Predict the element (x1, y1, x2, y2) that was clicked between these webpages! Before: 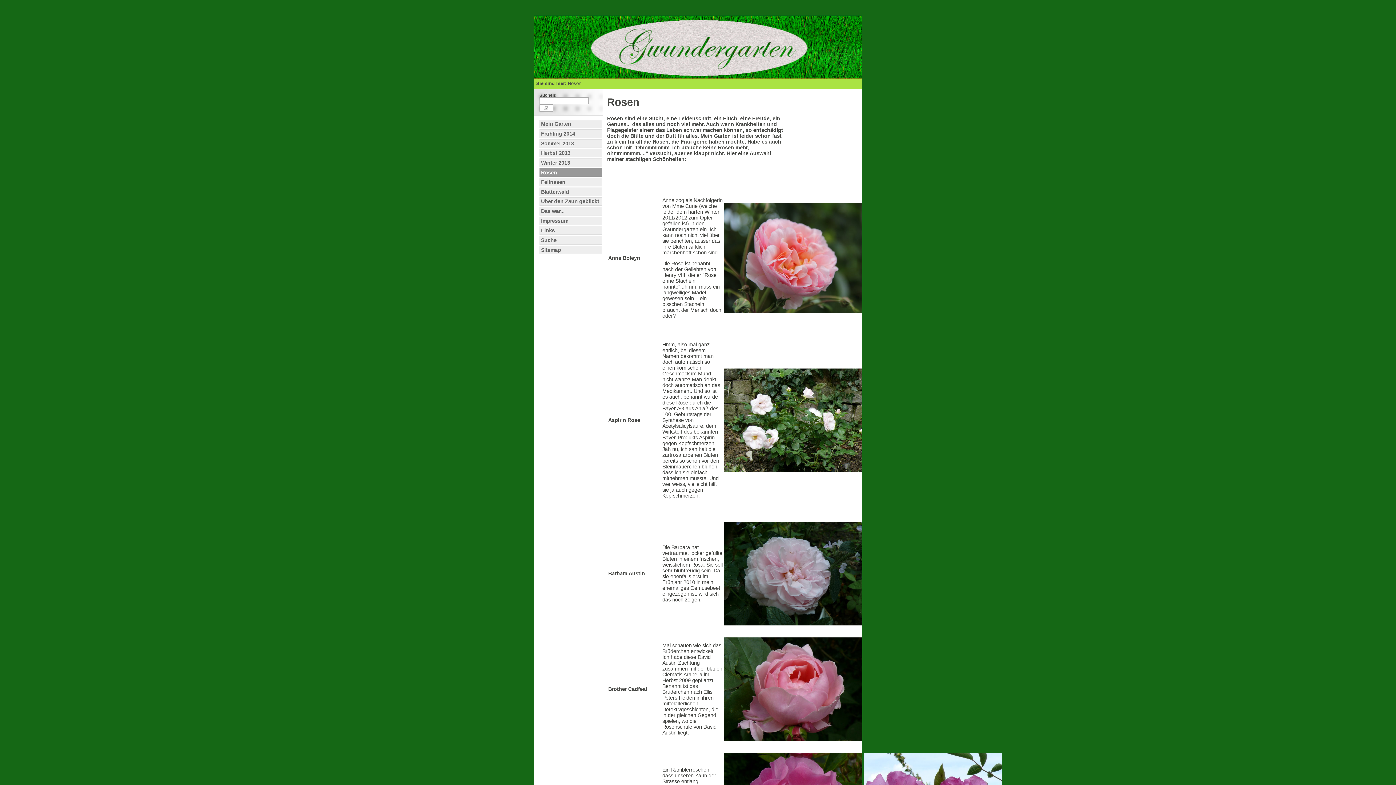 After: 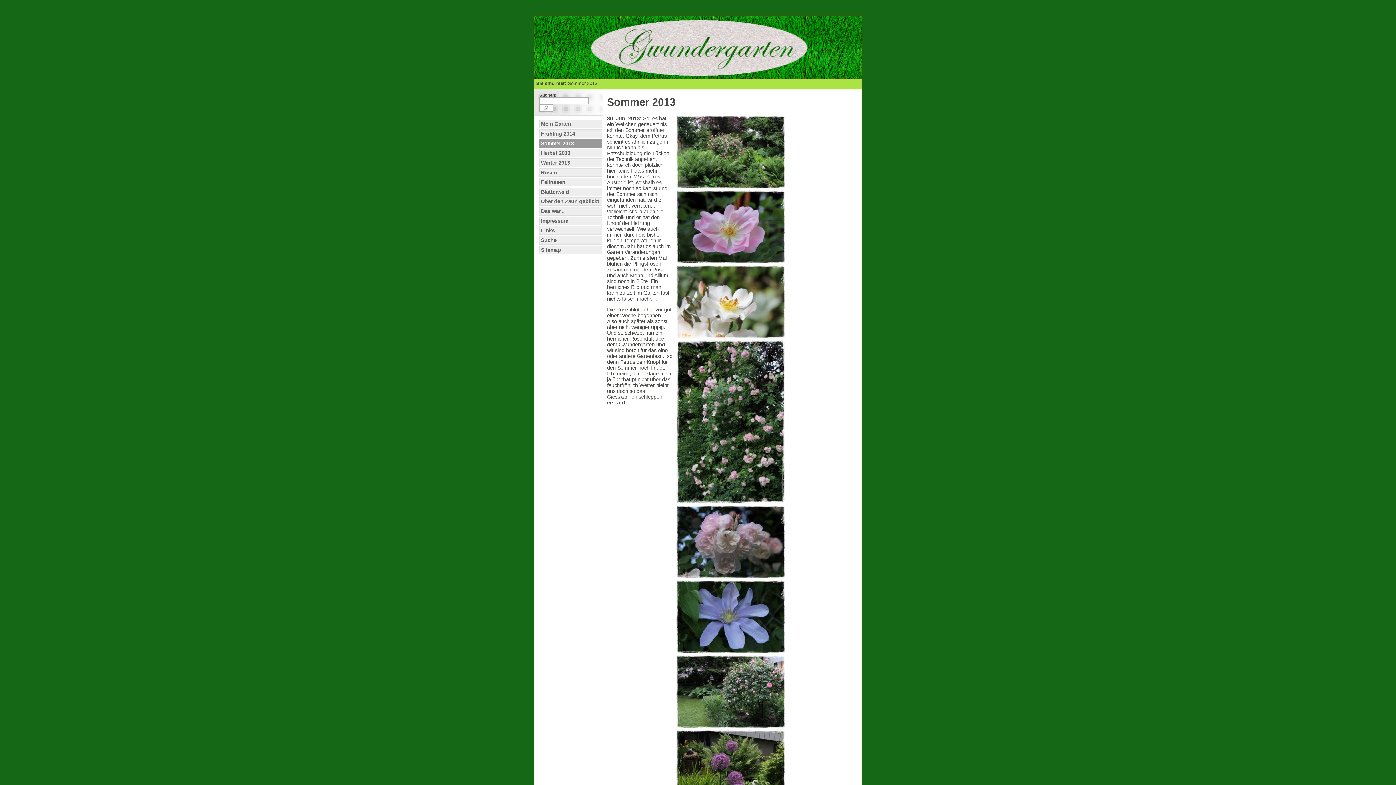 Action: label: Sommer 2013 bbox: (539, 139, 602, 147)